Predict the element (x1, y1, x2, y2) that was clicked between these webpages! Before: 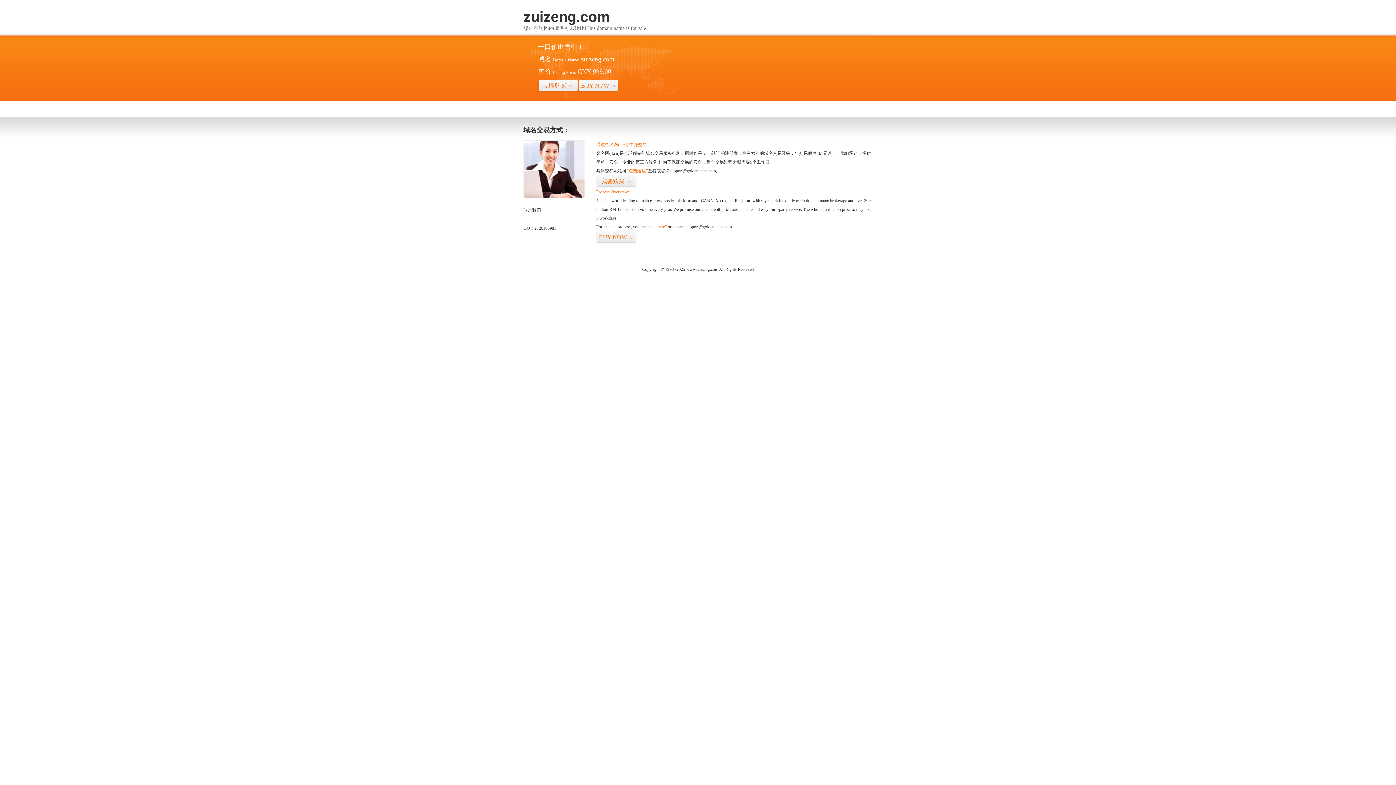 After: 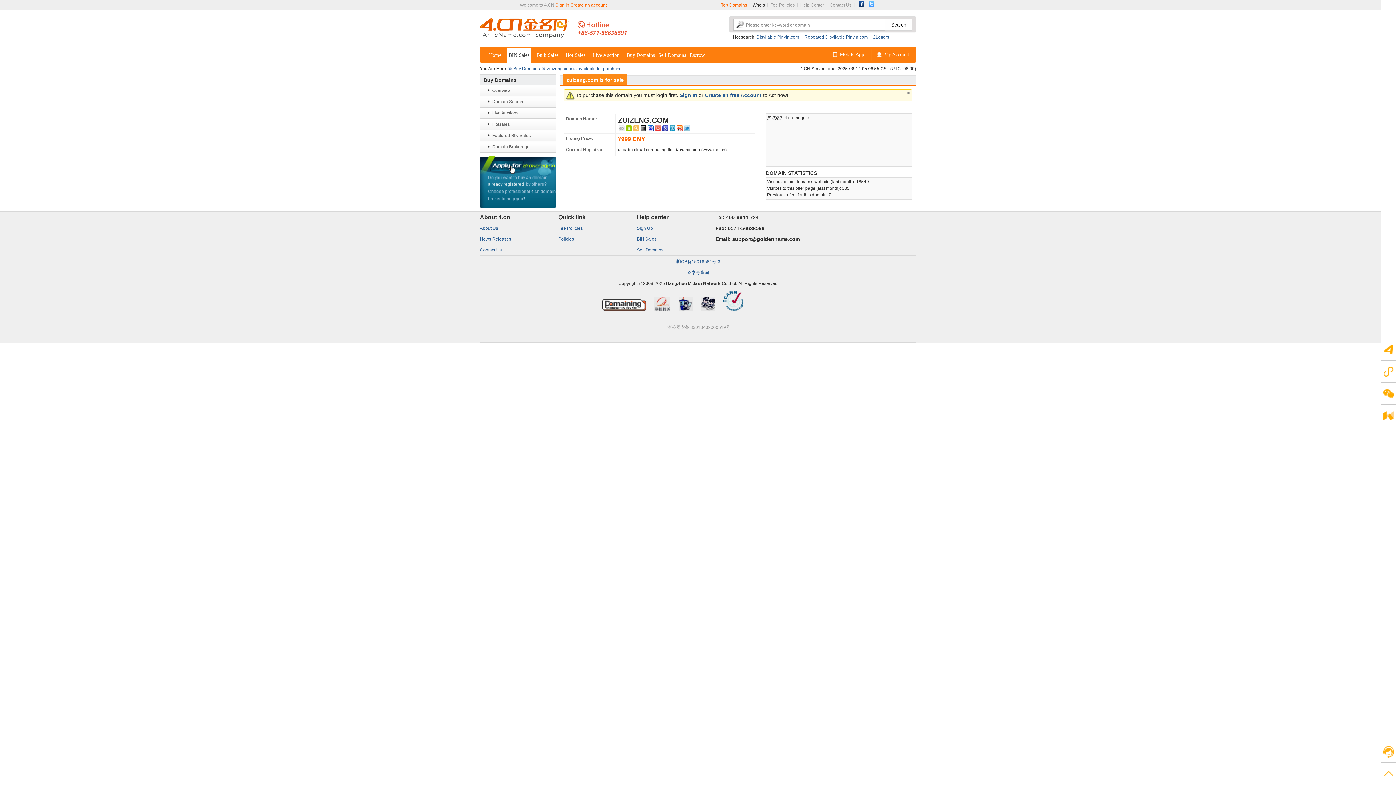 Action: label: BUY NOW>> bbox: (578, 79, 618, 92)